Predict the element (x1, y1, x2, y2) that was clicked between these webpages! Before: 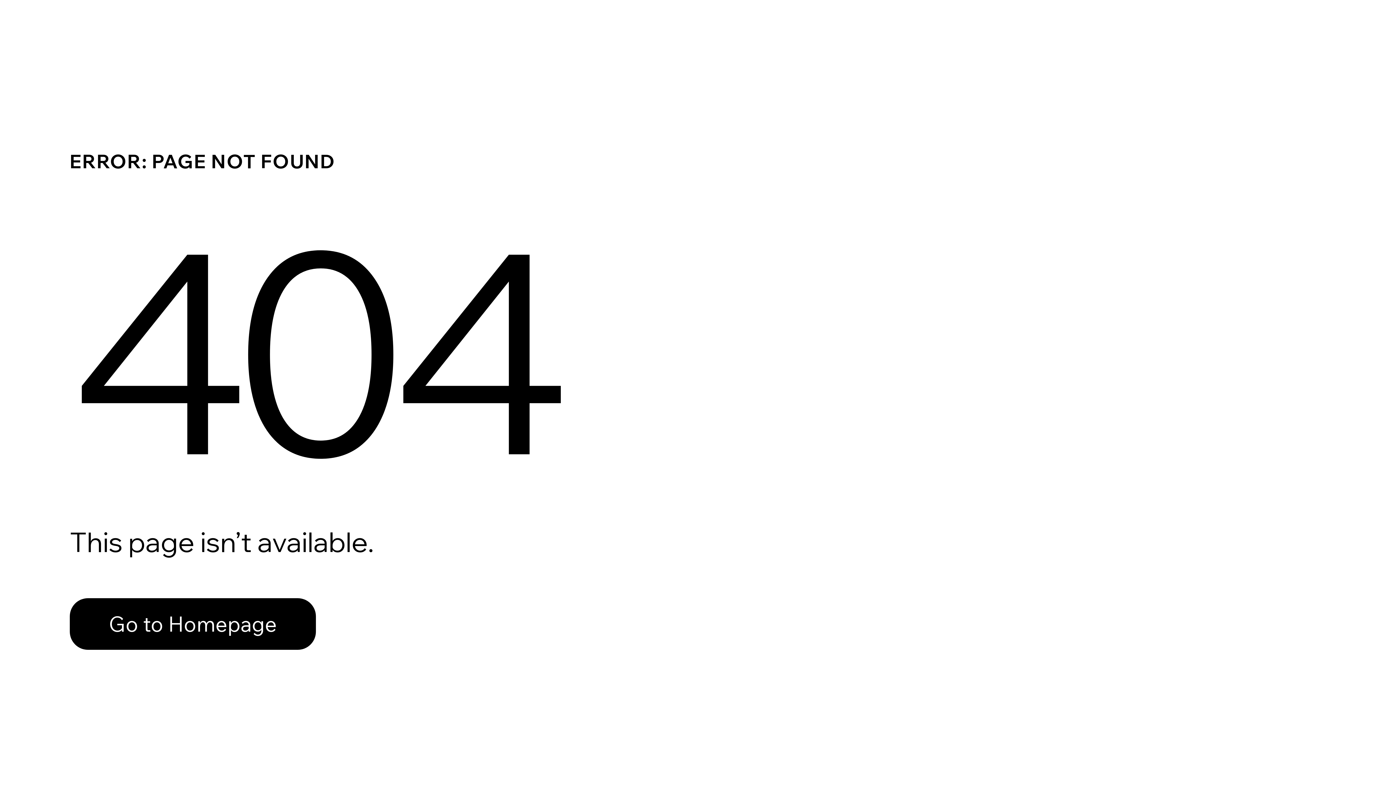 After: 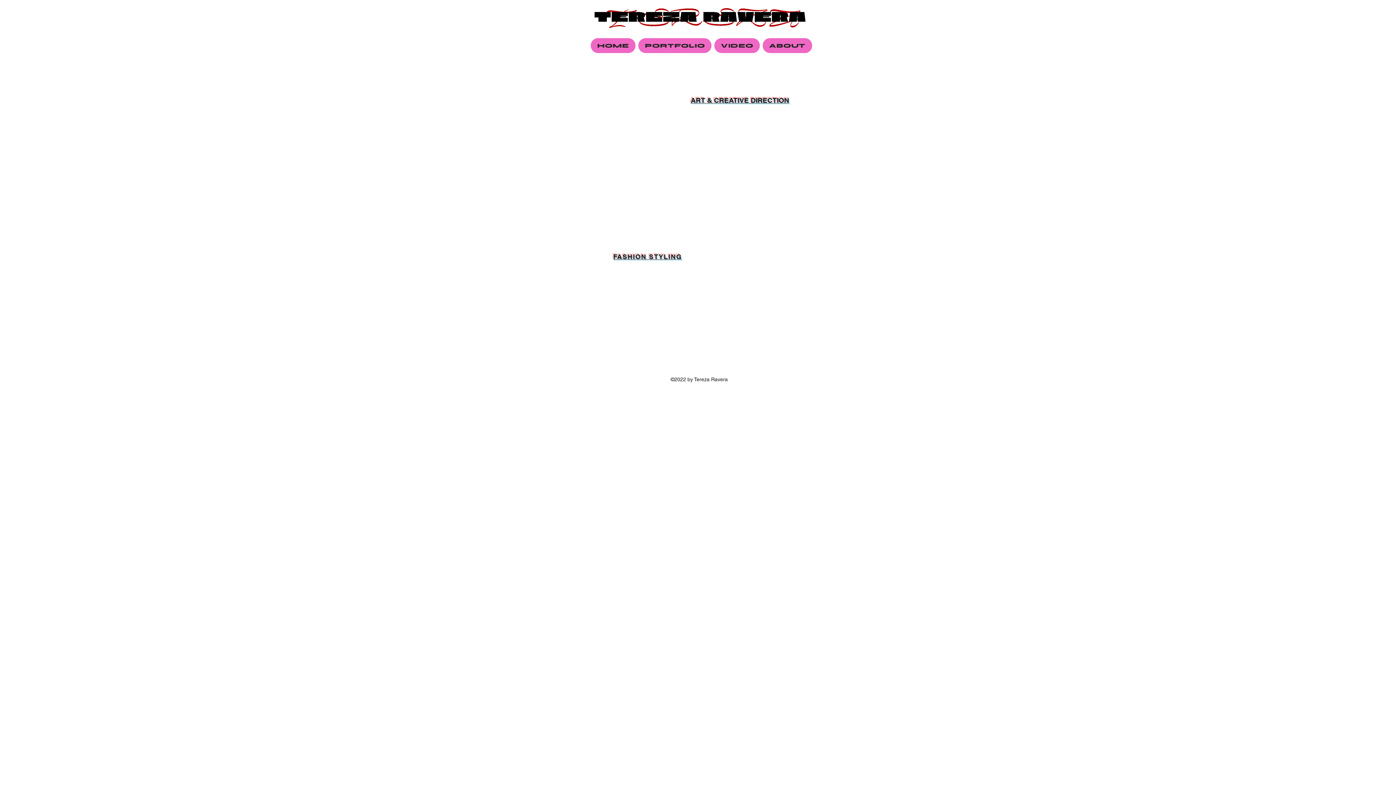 Action: bbox: (69, 598, 316, 650) label: Go to Homepage